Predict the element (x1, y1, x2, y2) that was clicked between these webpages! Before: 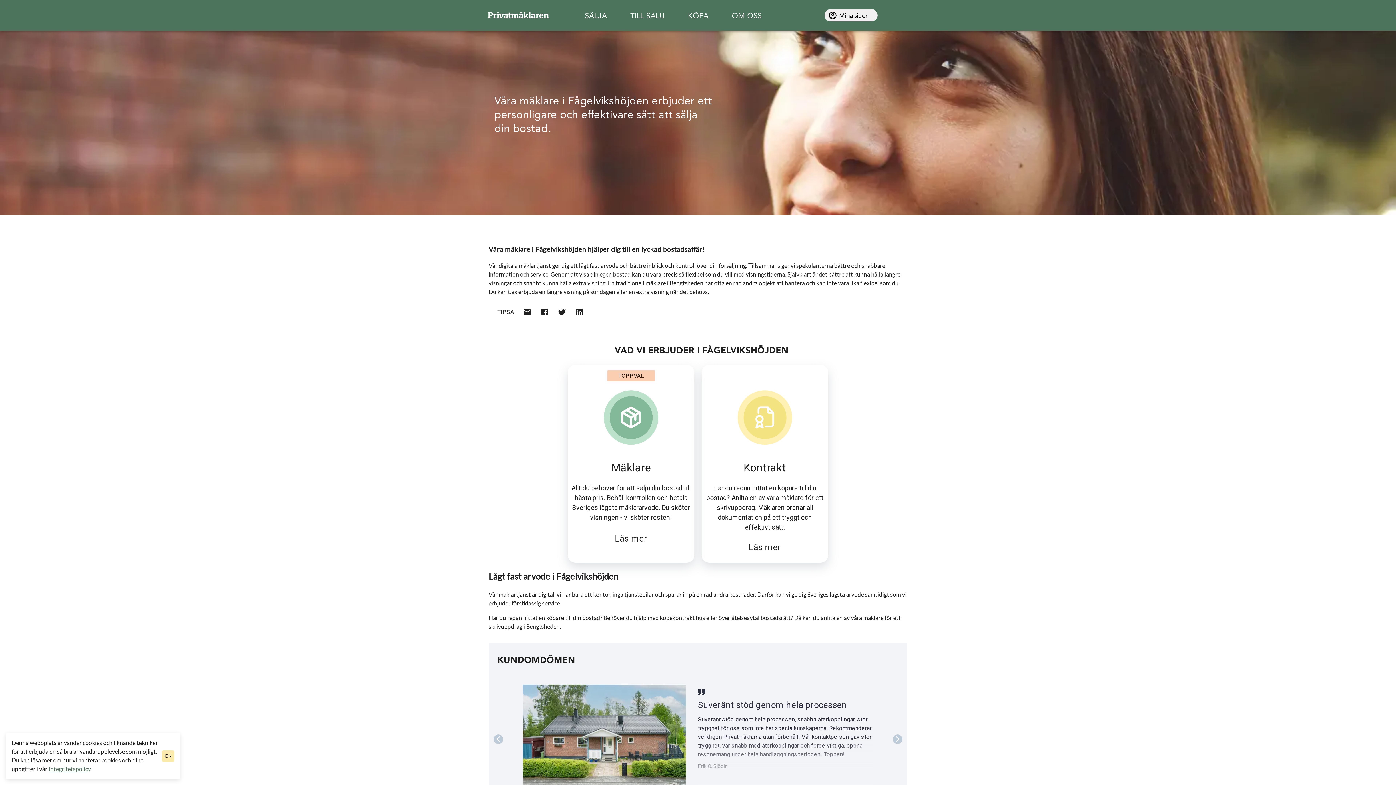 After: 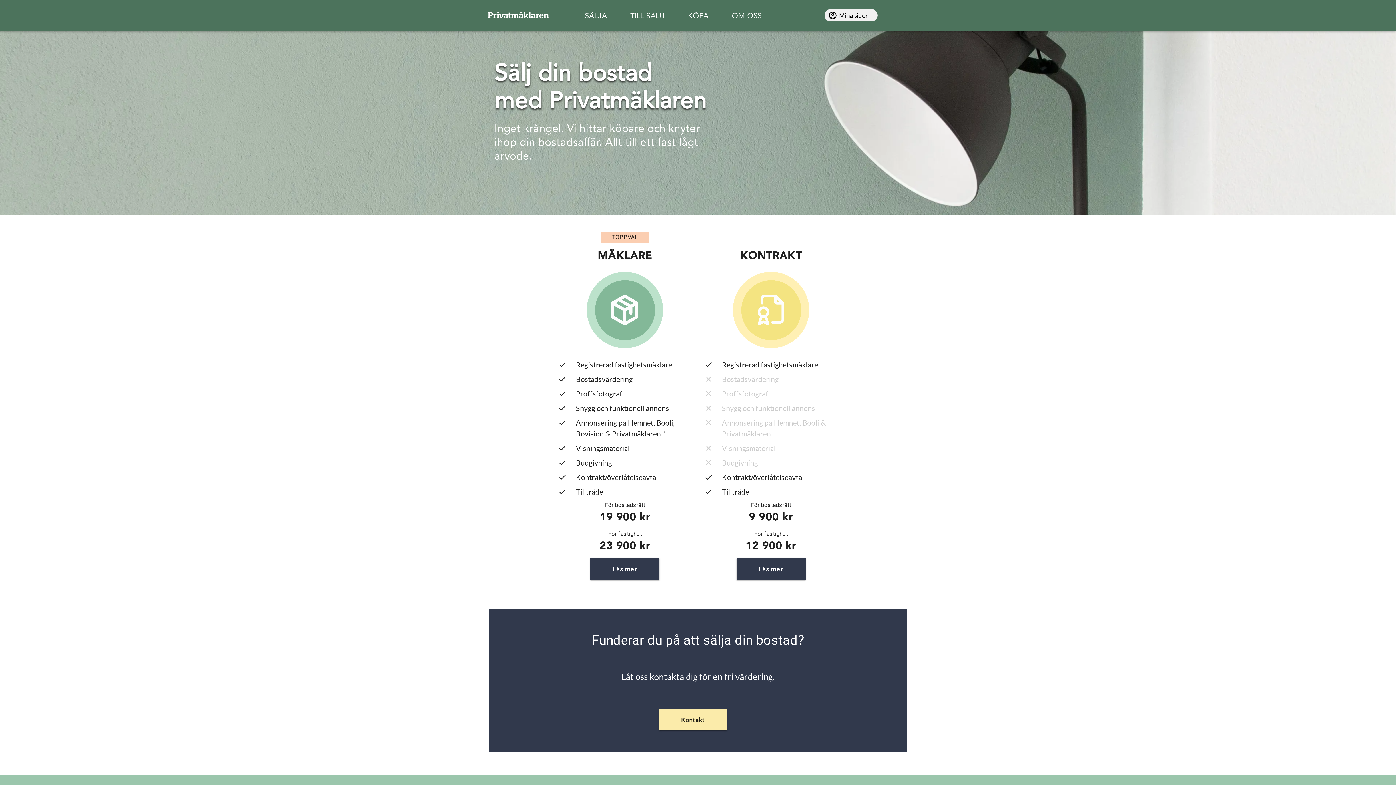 Action: bbox: (573, 4, 618, 28) label: SÄLJA